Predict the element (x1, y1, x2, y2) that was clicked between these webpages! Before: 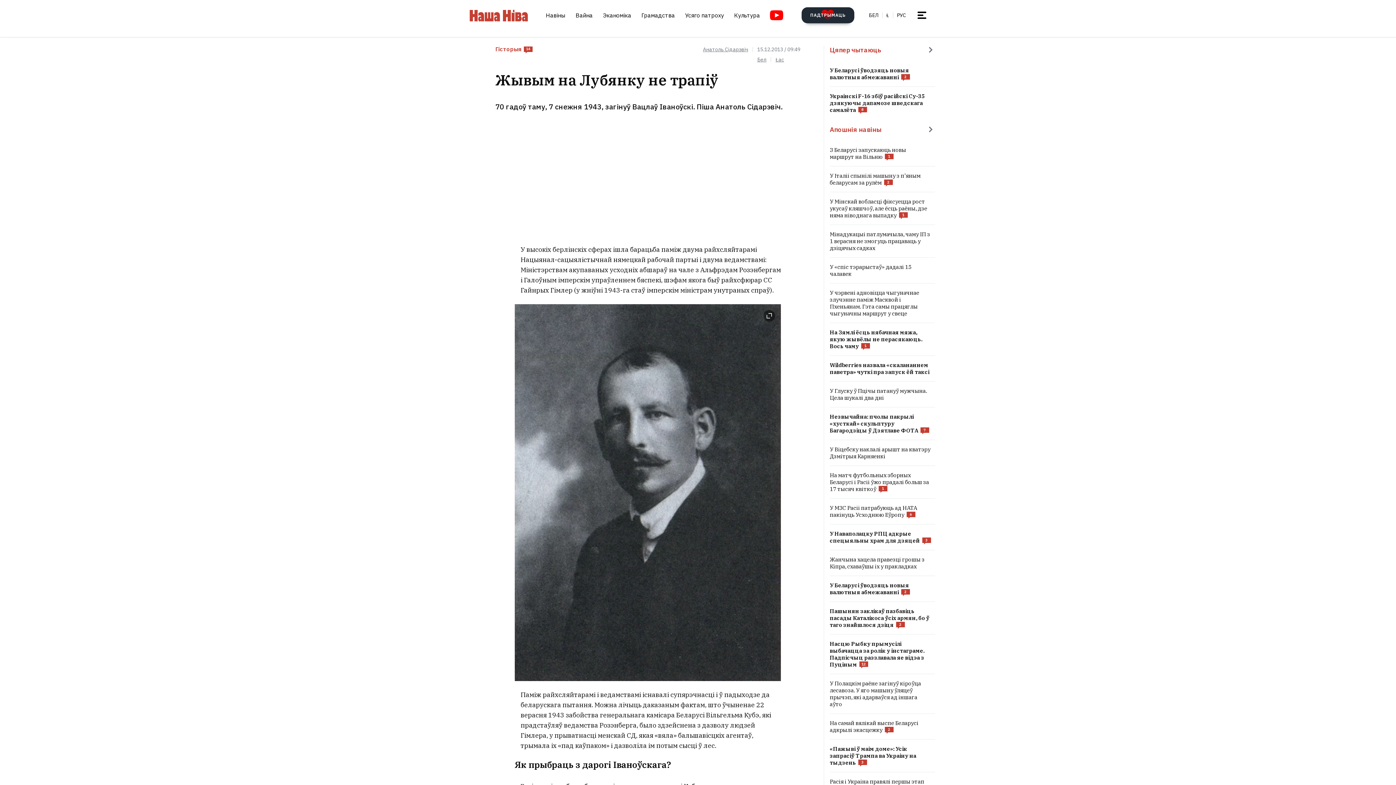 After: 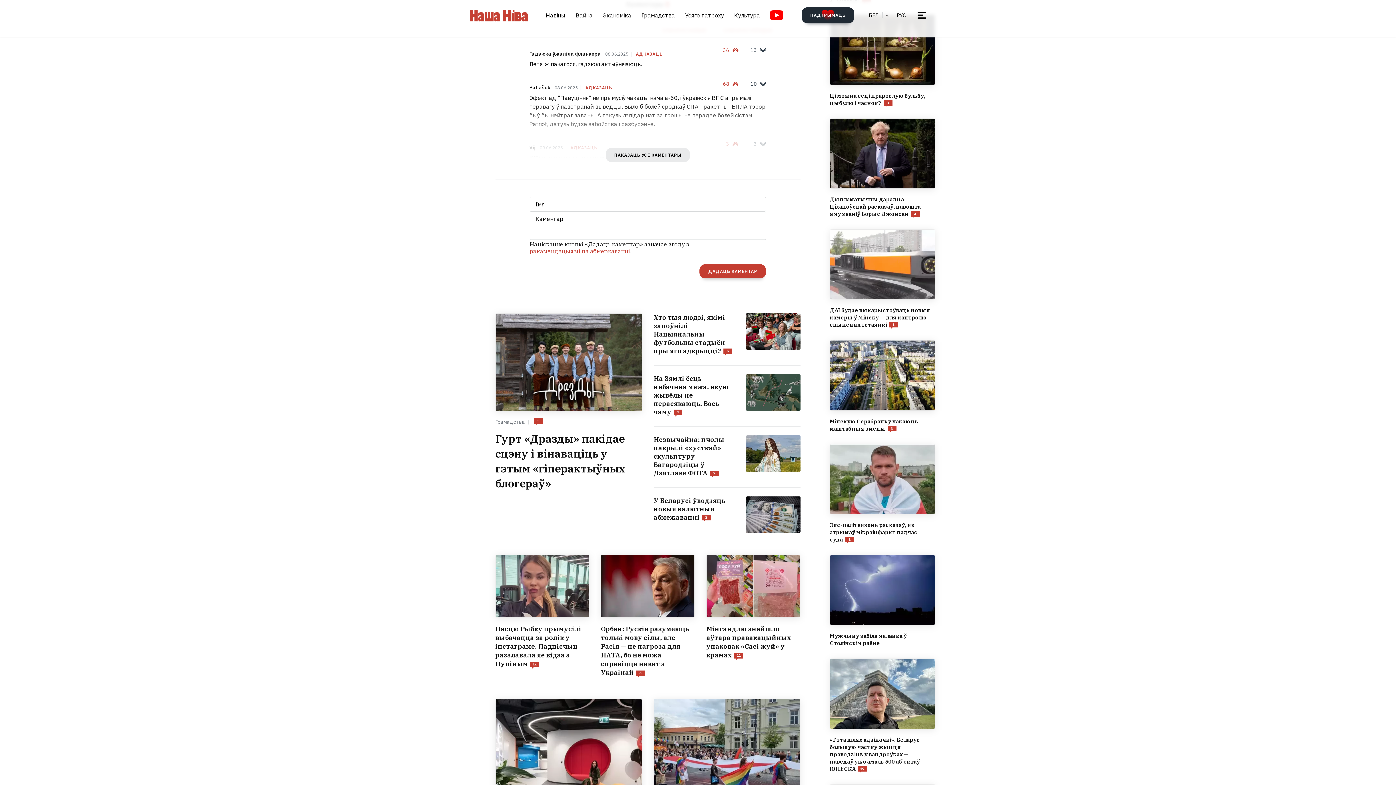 Action: label: 8 bbox: (858, 106, 867, 112)